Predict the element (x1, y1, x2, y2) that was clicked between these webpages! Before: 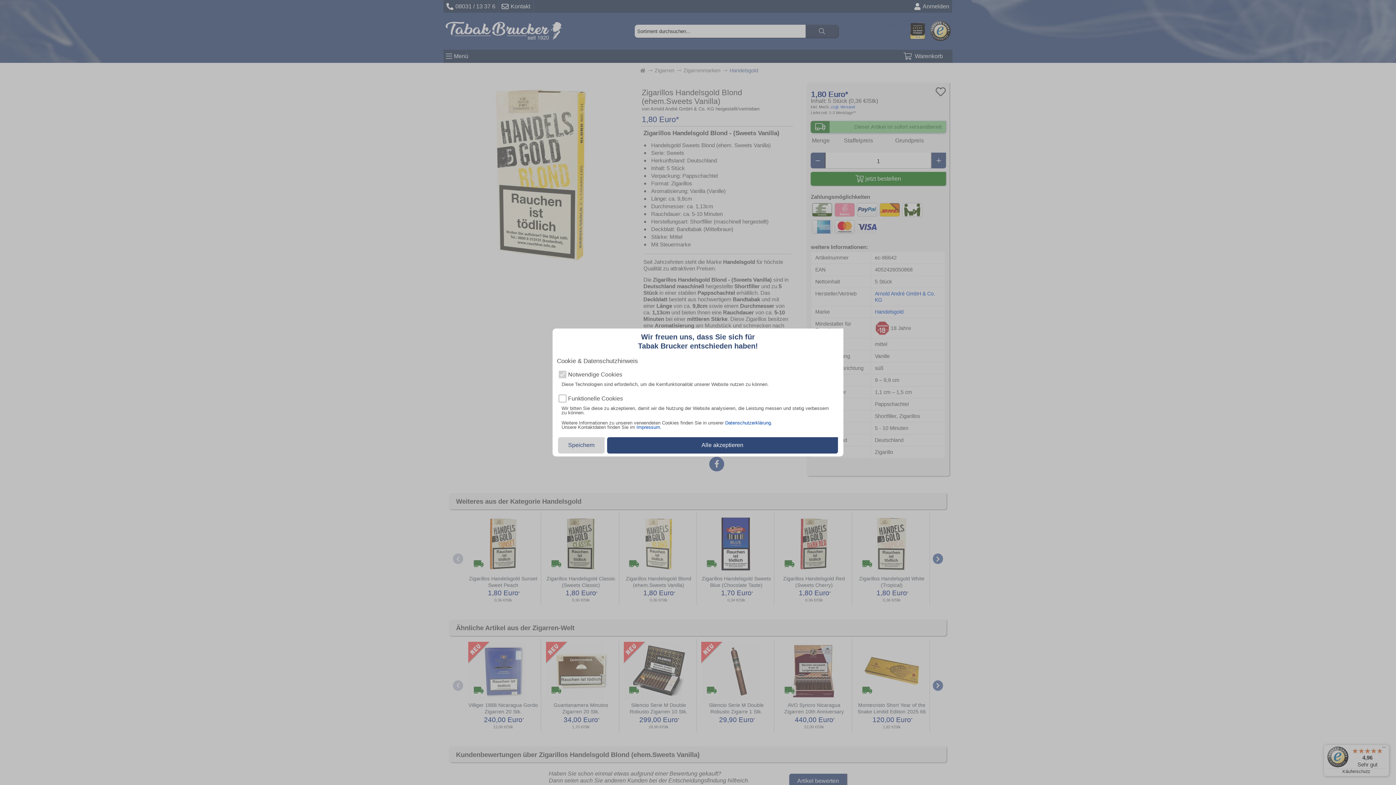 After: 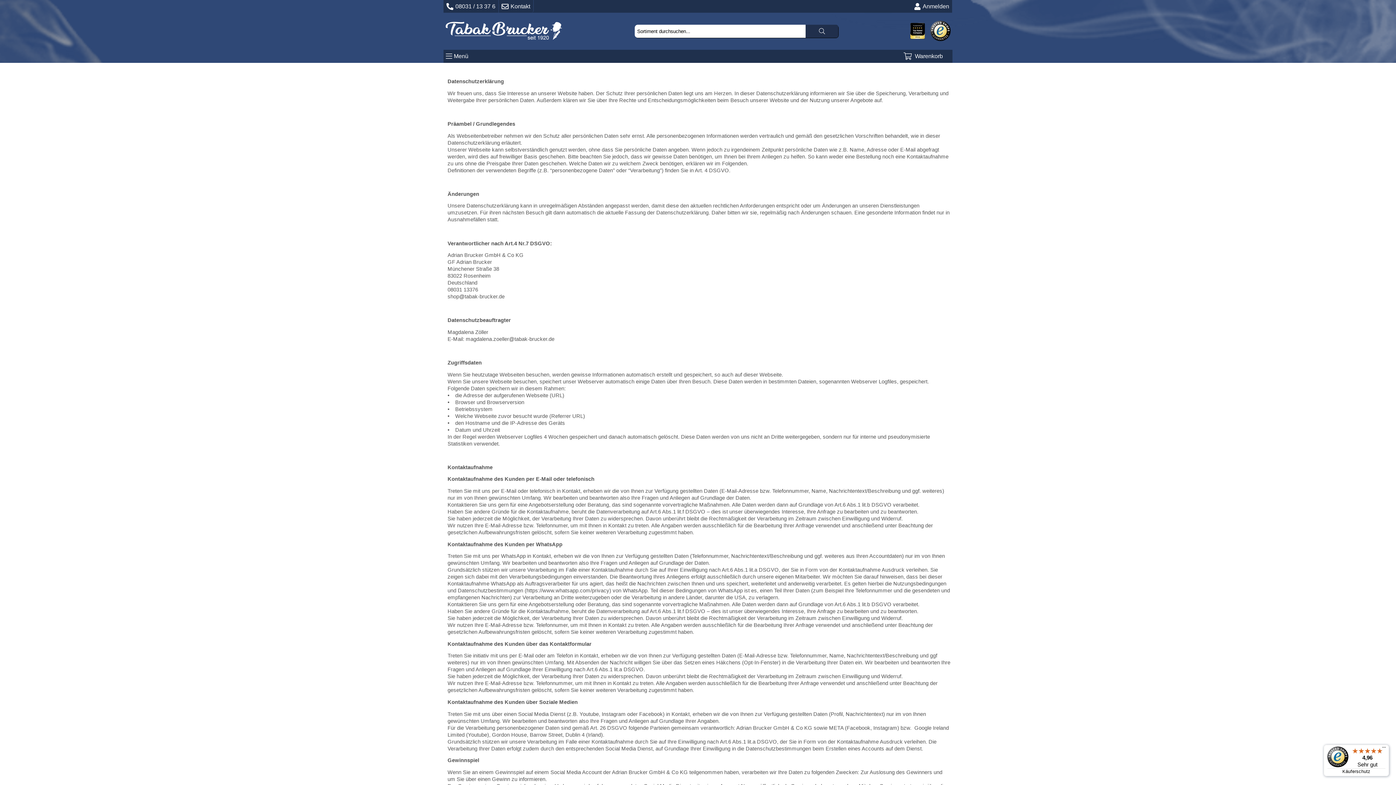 Action: label: Datenschutzerklärung bbox: (725, 420, 771, 425)